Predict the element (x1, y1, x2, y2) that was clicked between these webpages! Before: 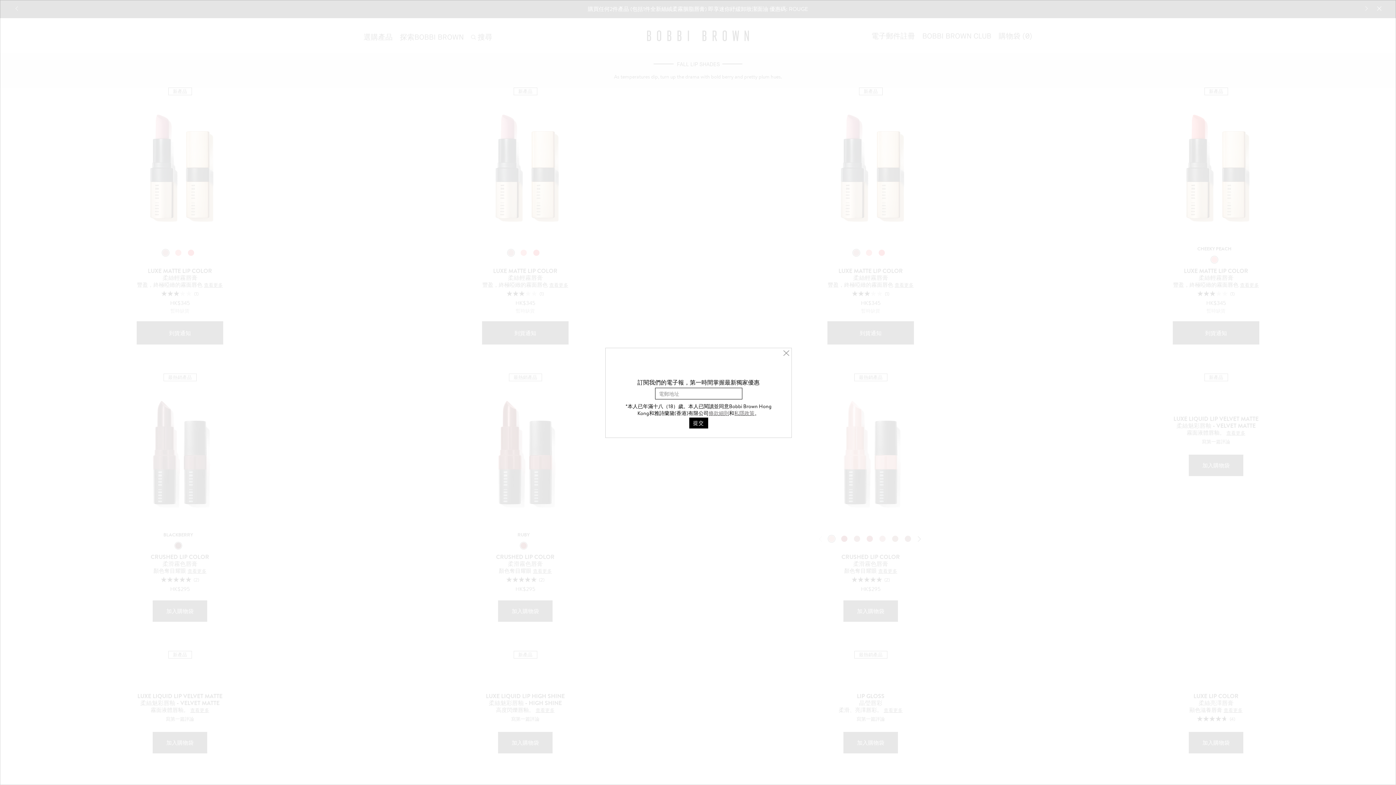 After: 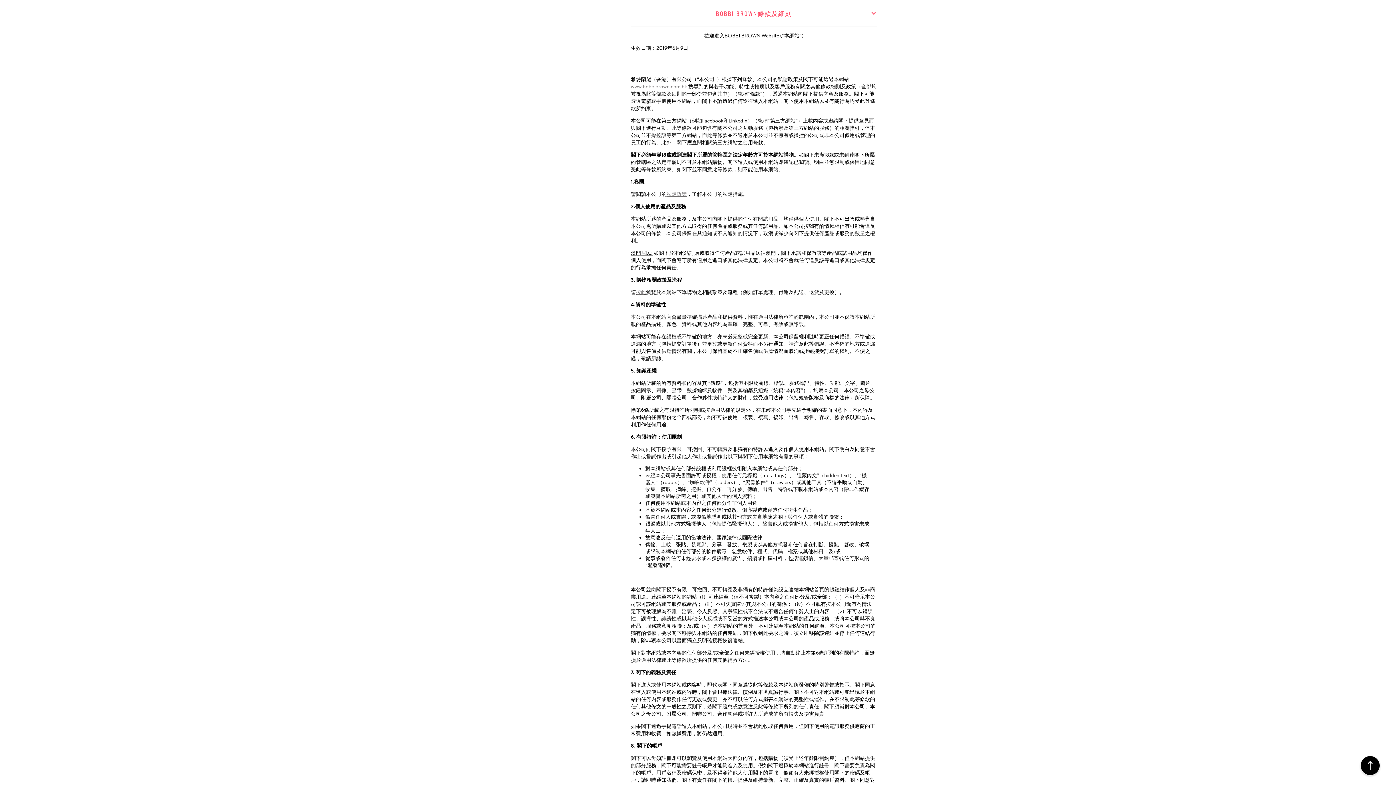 Action: bbox: (708, 410, 729, 416) label: 條款細則